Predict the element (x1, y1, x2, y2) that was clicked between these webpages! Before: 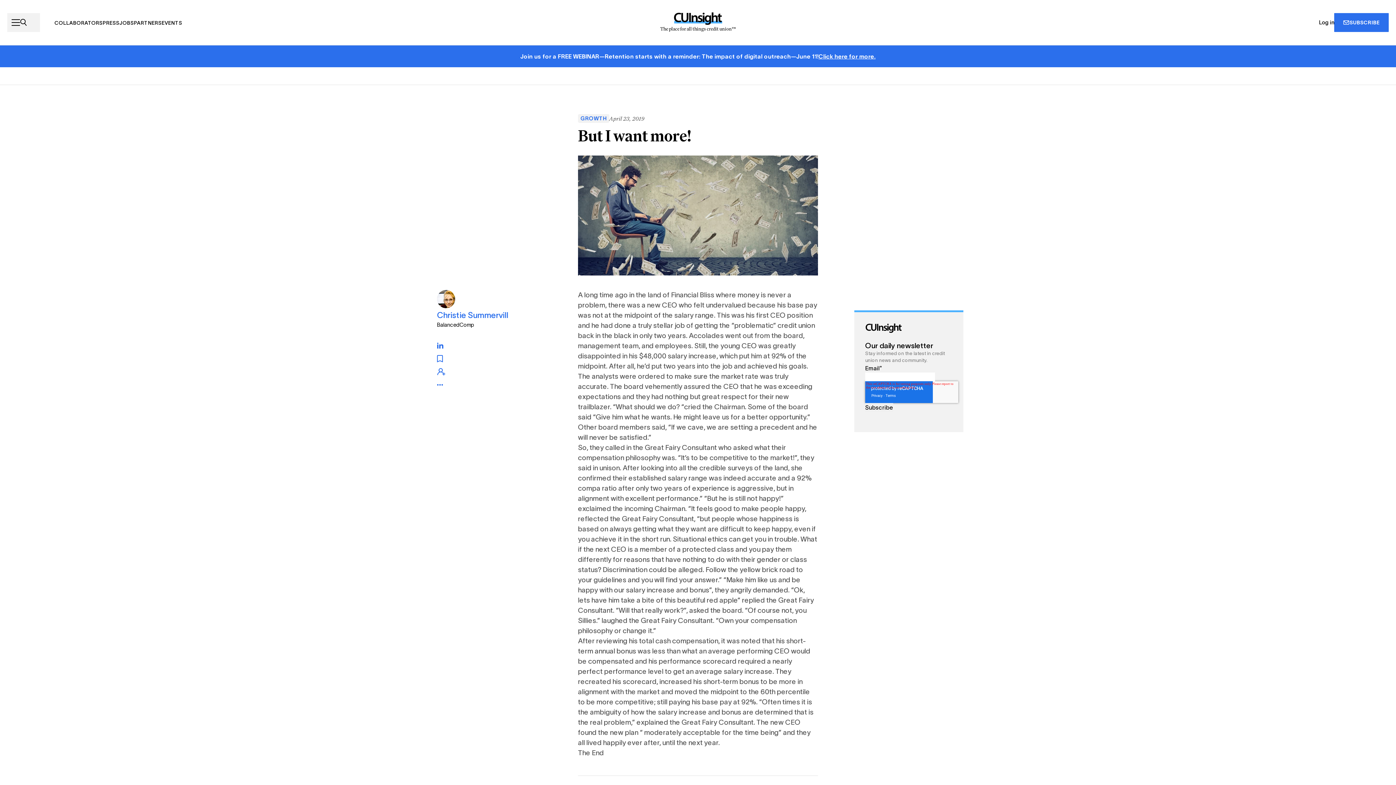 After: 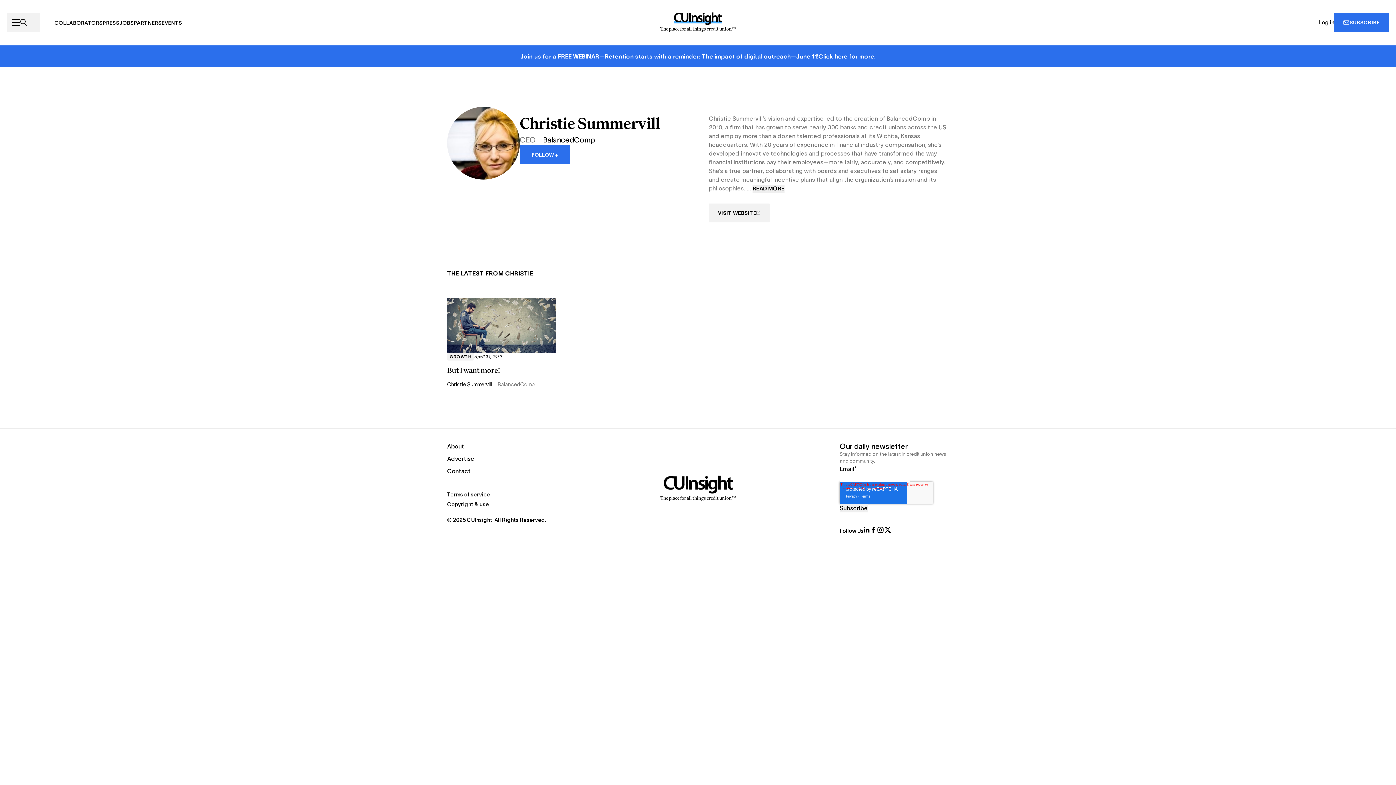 Action: bbox: (437, 310, 508, 319) label: Christie Summervill